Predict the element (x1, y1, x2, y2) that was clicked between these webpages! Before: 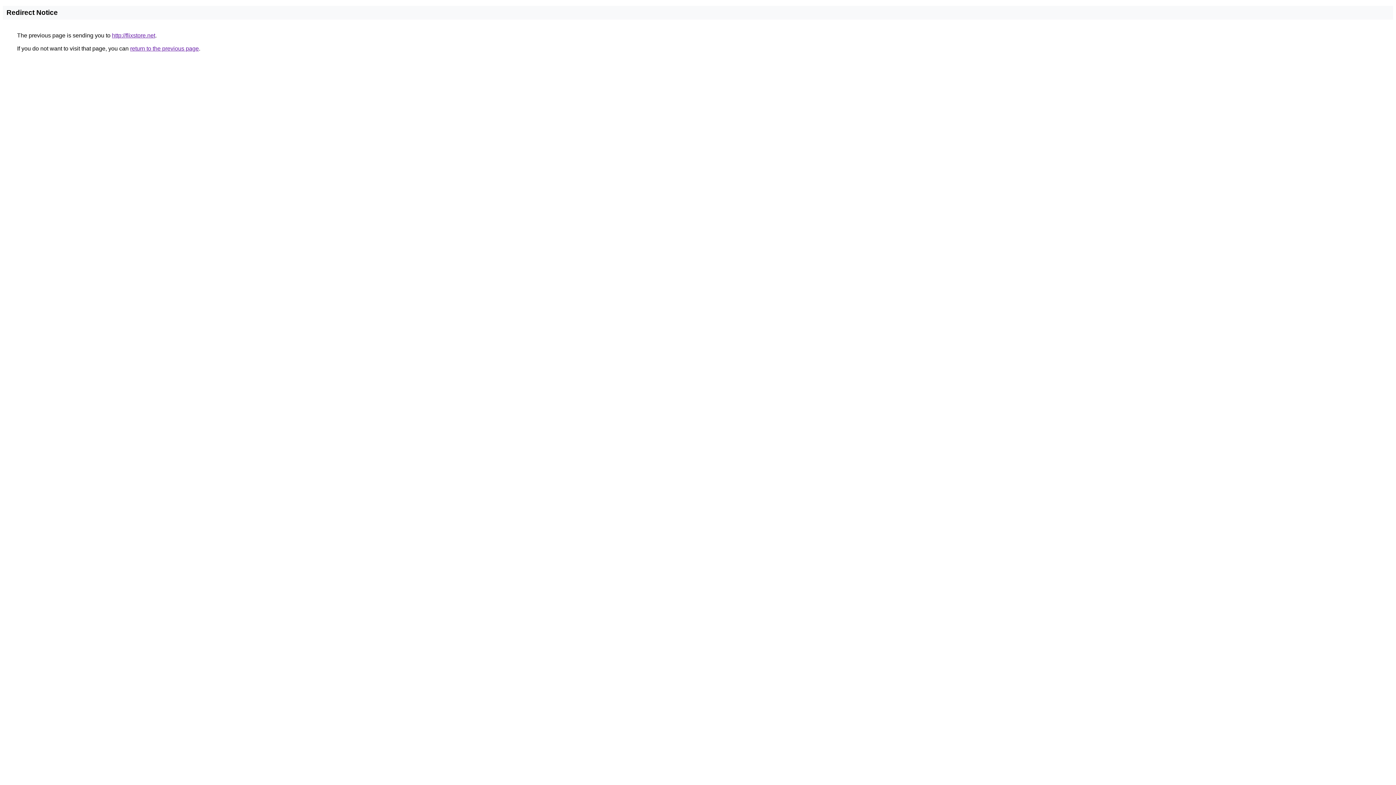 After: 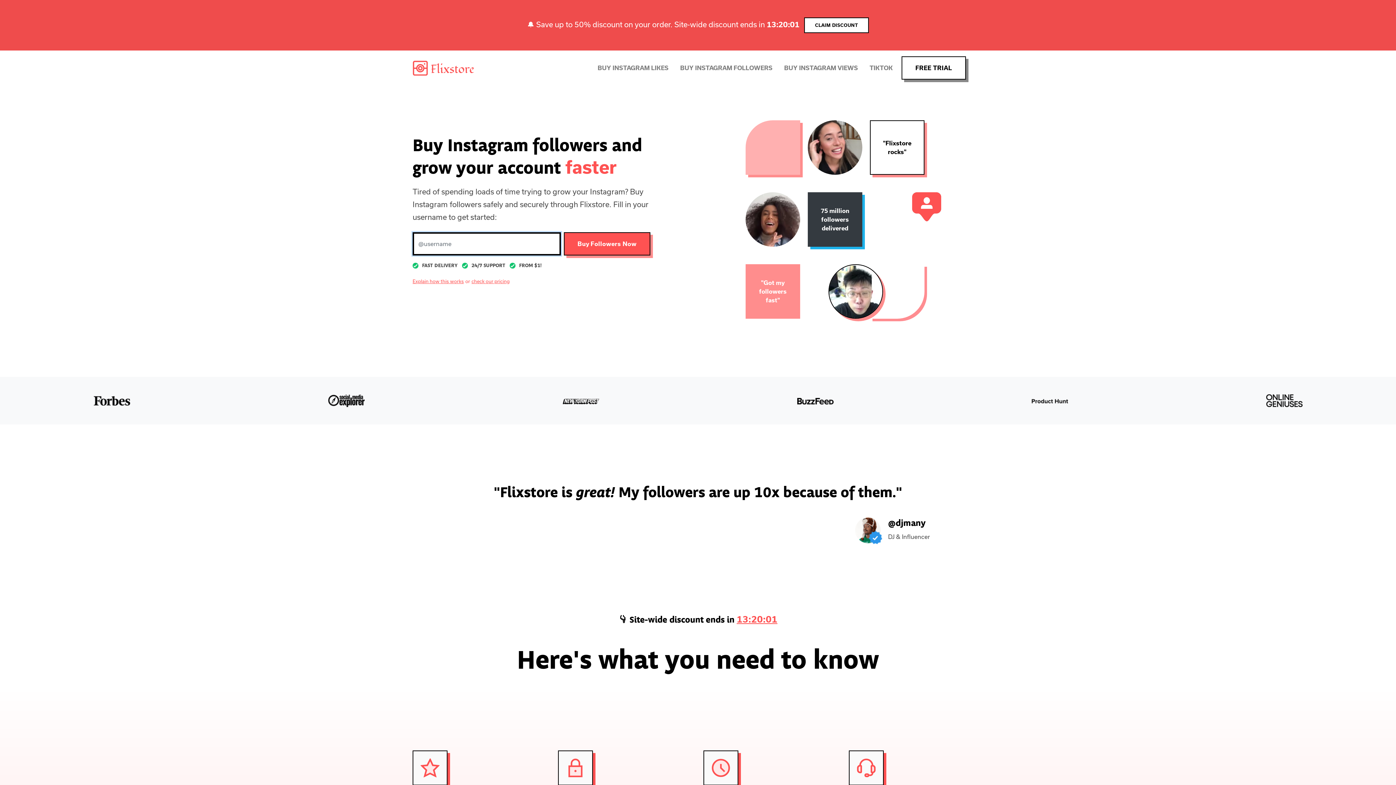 Action: bbox: (112, 32, 155, 38) label: http://flixstore.net